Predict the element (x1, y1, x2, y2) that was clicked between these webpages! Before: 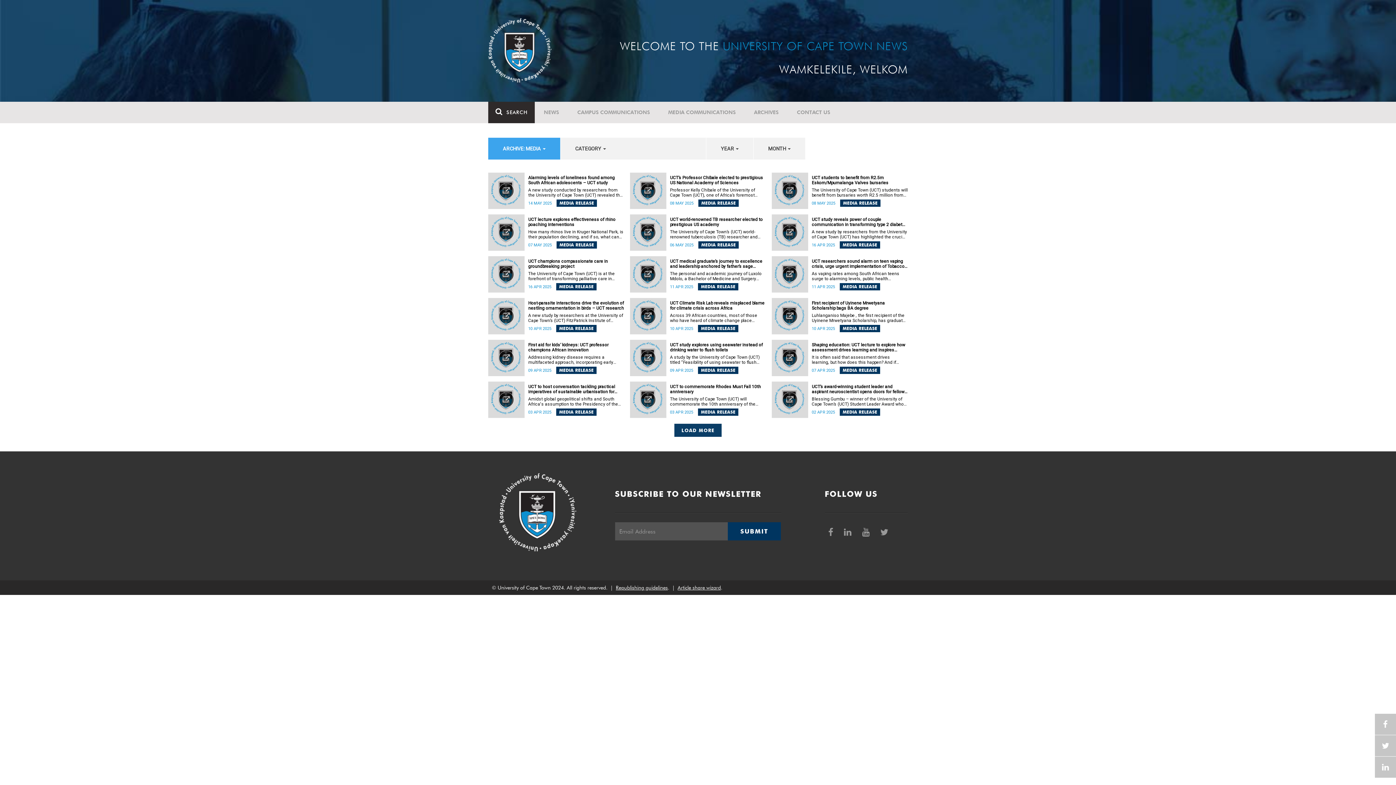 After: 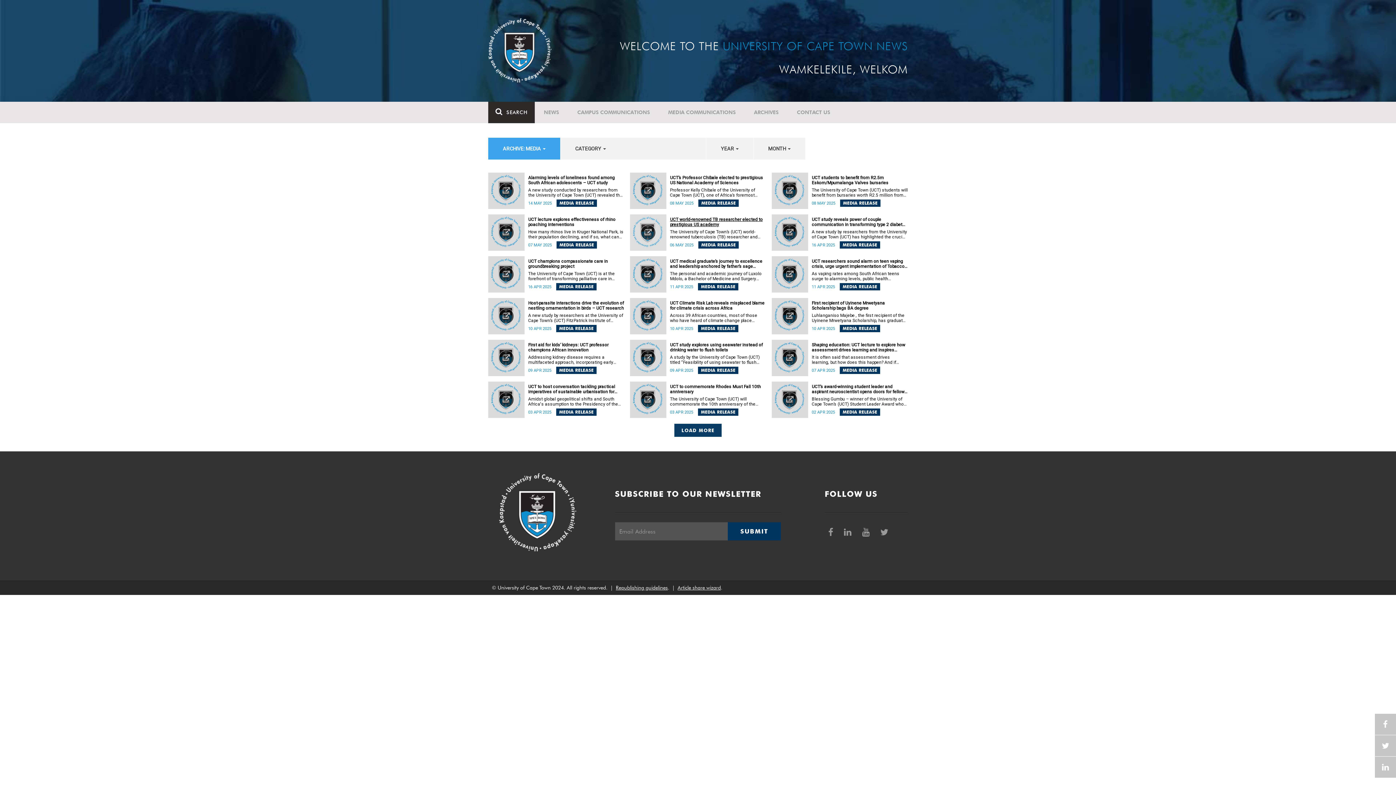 Action: label: UCT world-renowned TB researcher elected to prestigious US academy bbox: (670, 217, 766, 227)